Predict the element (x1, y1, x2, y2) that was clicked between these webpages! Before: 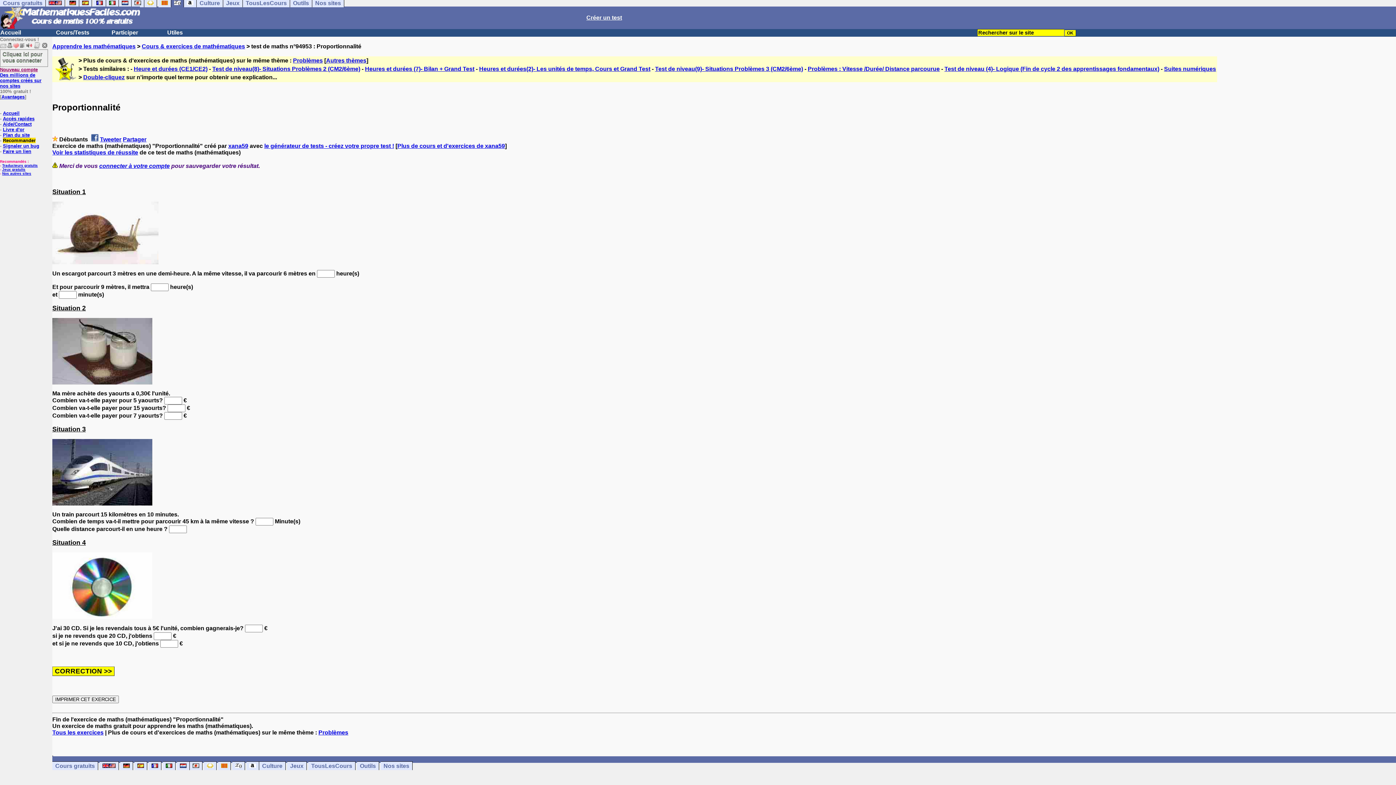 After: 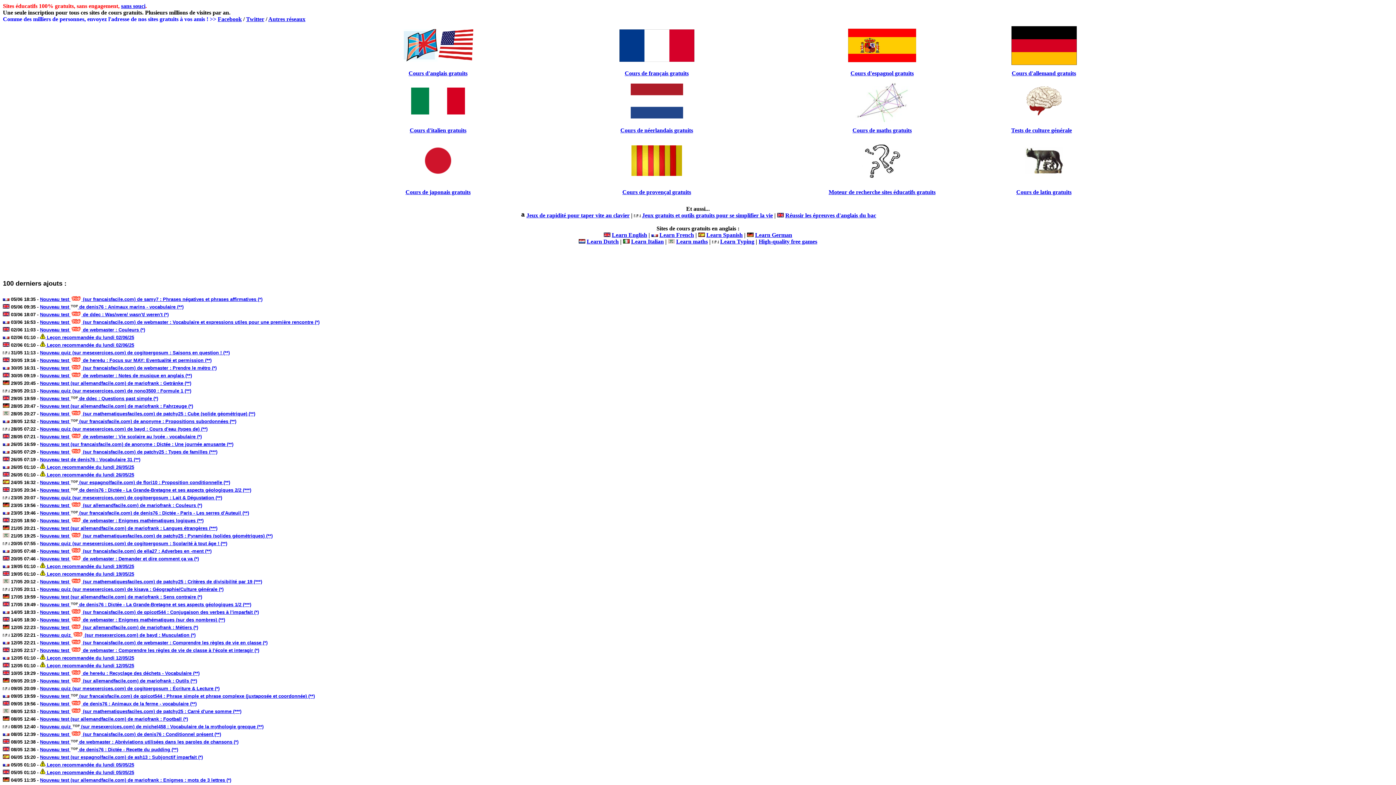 Action: bbox: (2, 171, 31, 175) label: Nos autres sites